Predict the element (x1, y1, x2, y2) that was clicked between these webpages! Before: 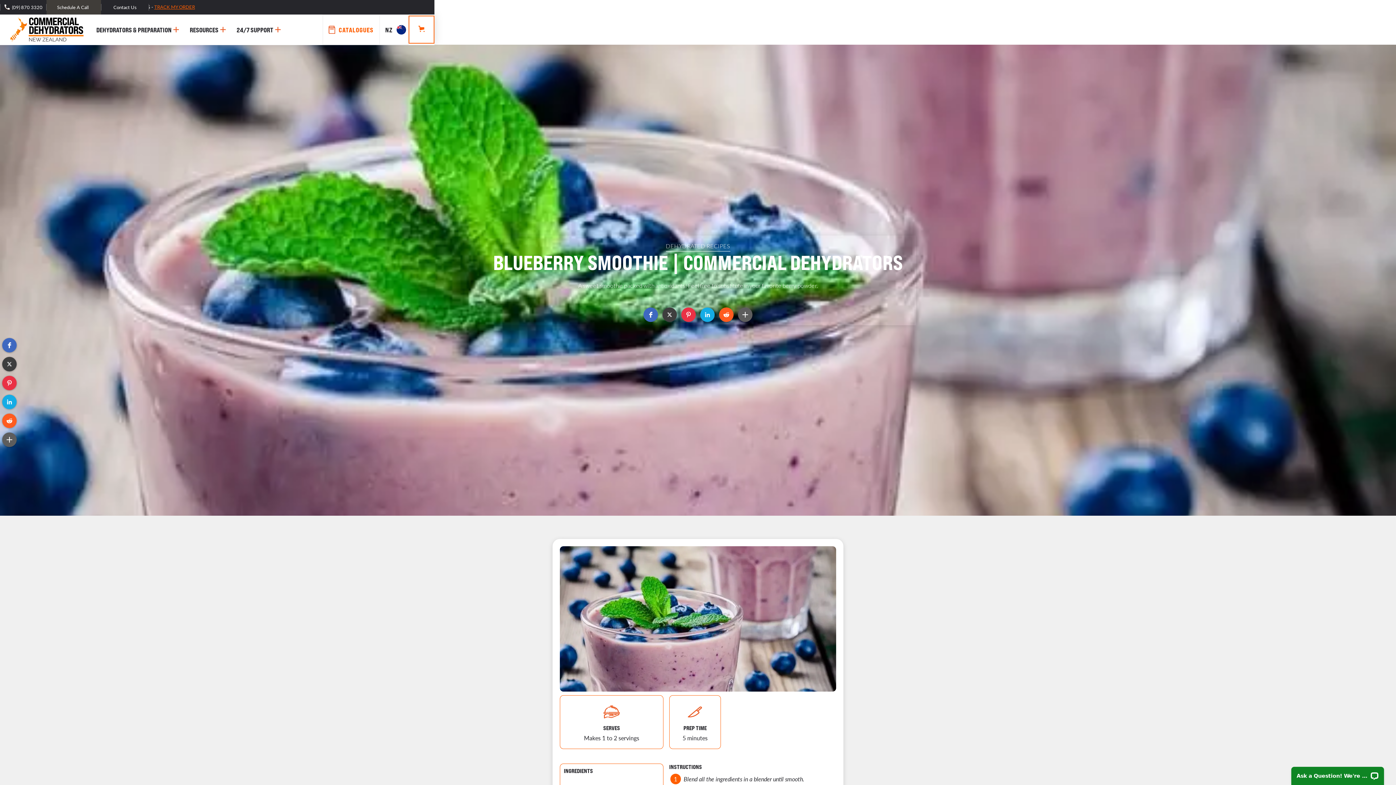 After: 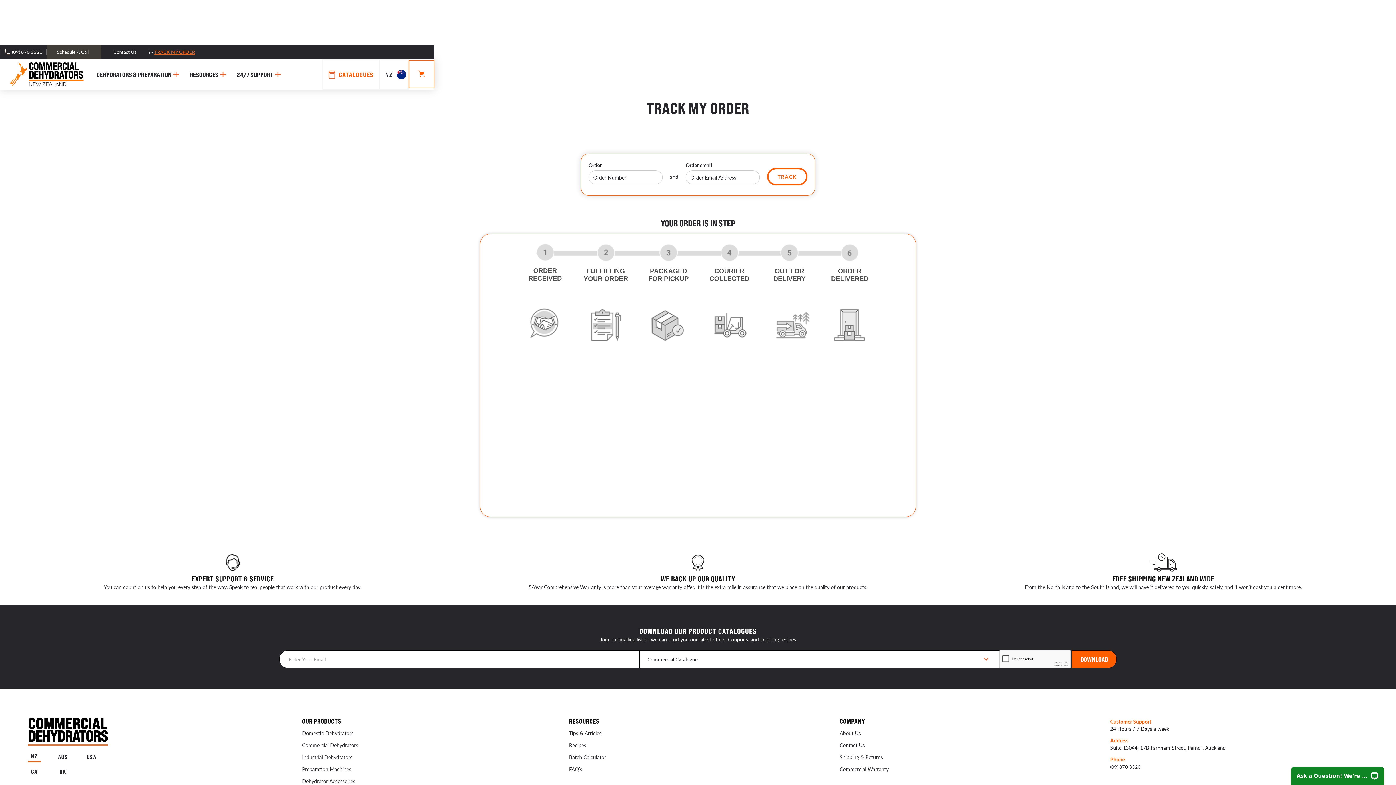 Action: bbox: (154, 3, 195, 10) label: TRACK MY ORDER